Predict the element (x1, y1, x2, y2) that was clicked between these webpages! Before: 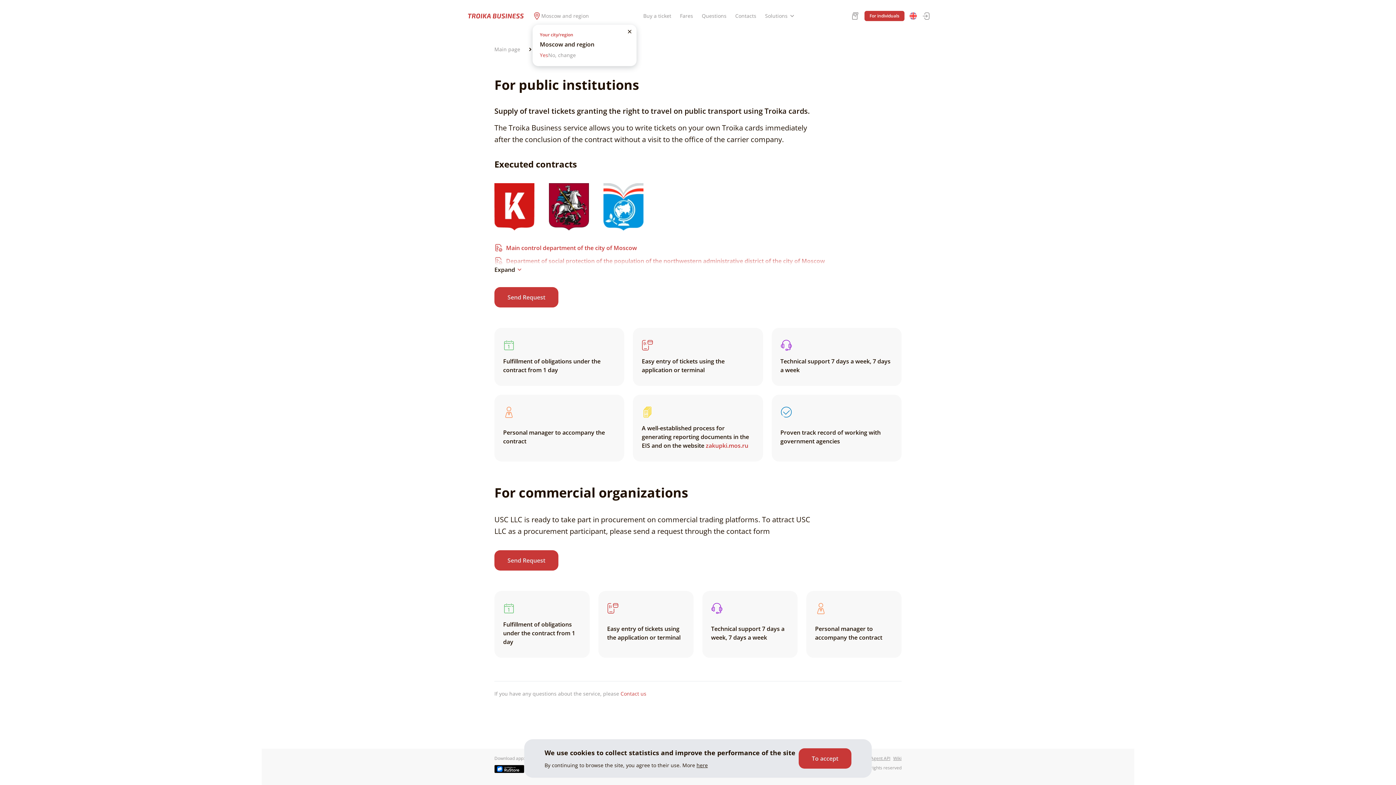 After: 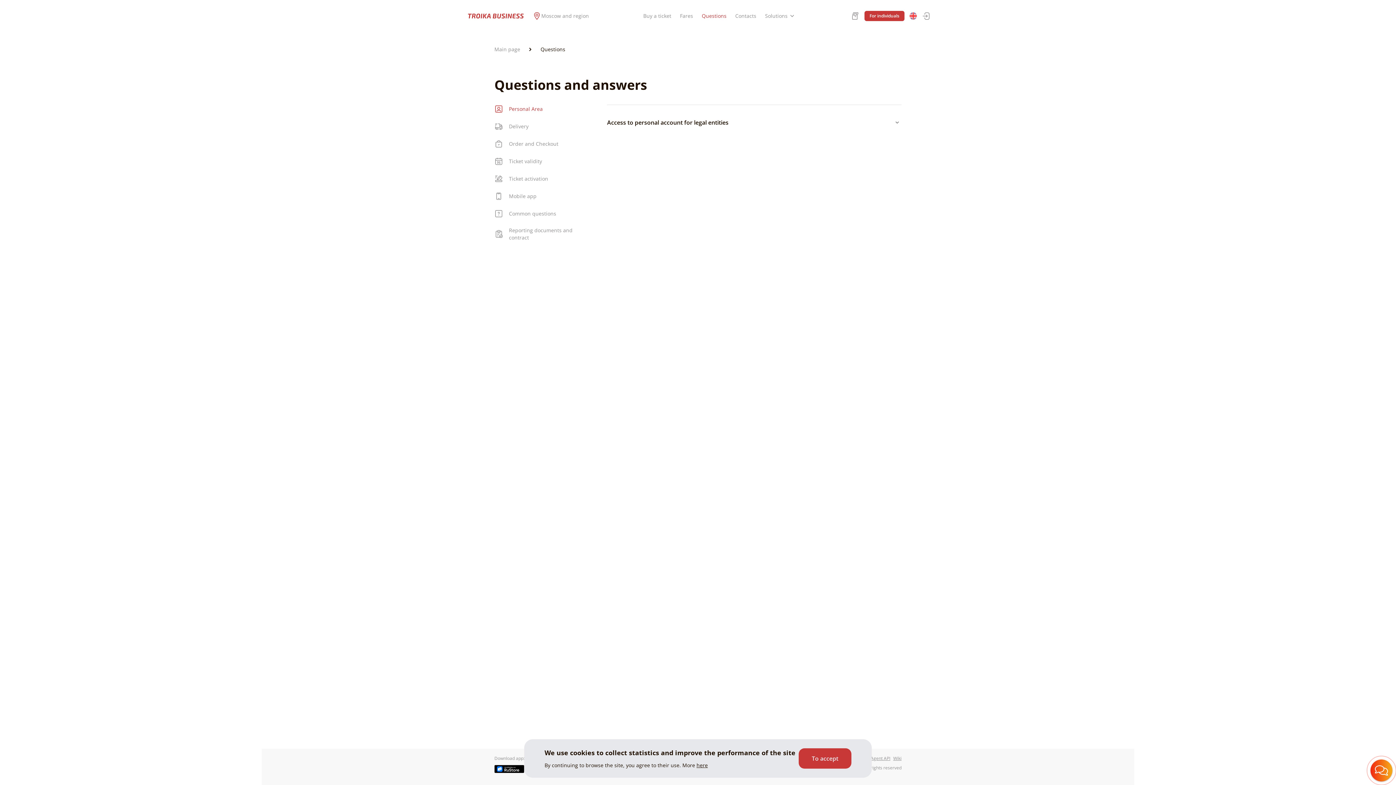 Action: label: Questions bbox: (702, 12, 726, 19)